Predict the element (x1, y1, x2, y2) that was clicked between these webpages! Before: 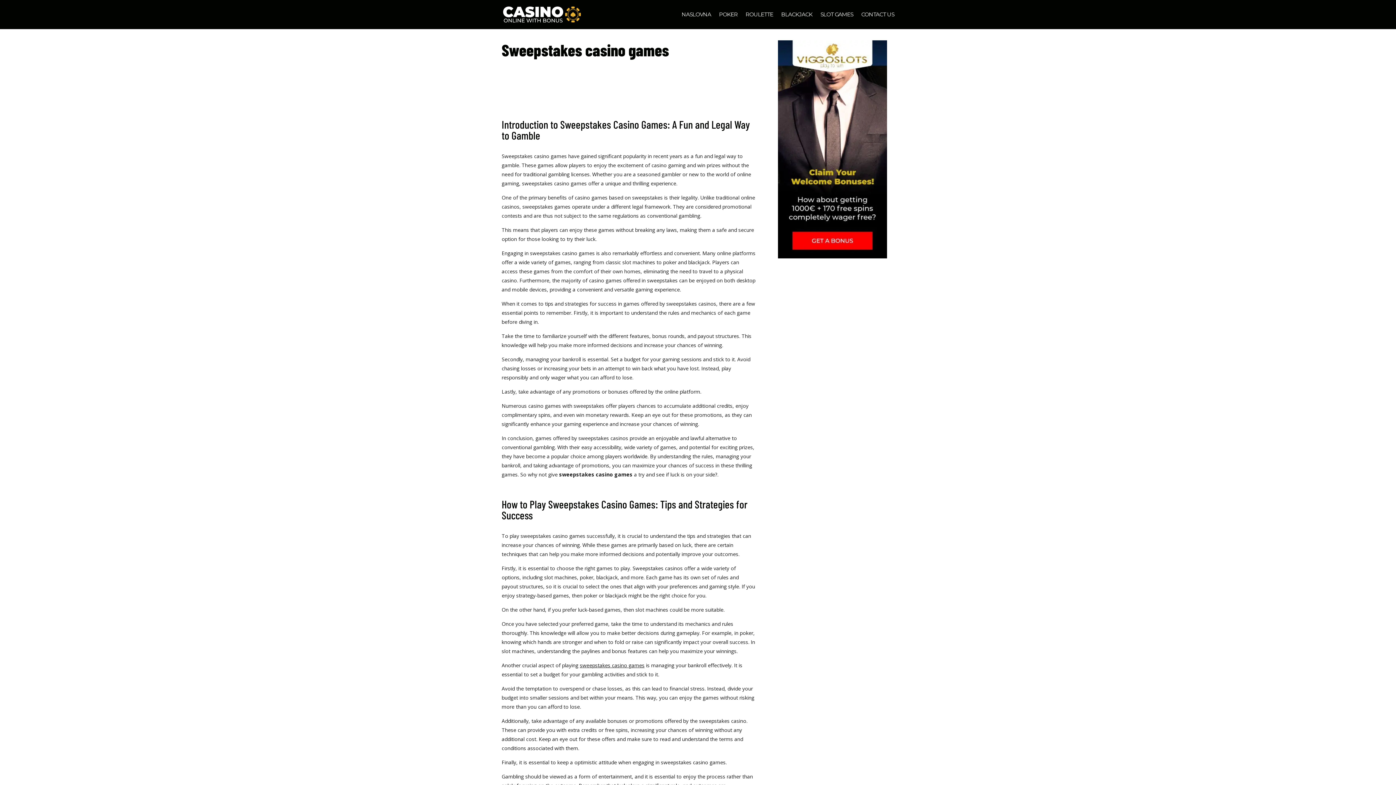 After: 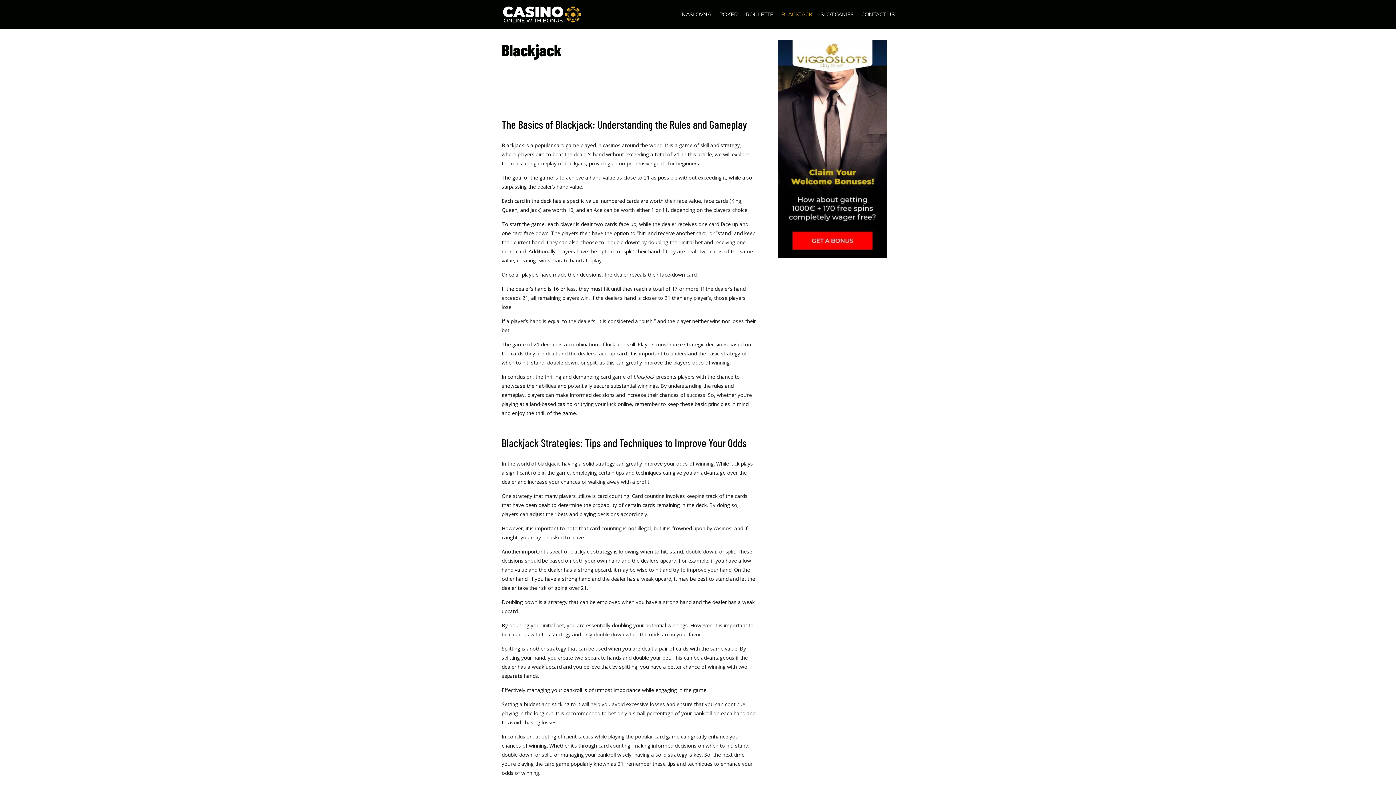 Action: label: BLACKJACK bbox: (781, 12, 812, 29)